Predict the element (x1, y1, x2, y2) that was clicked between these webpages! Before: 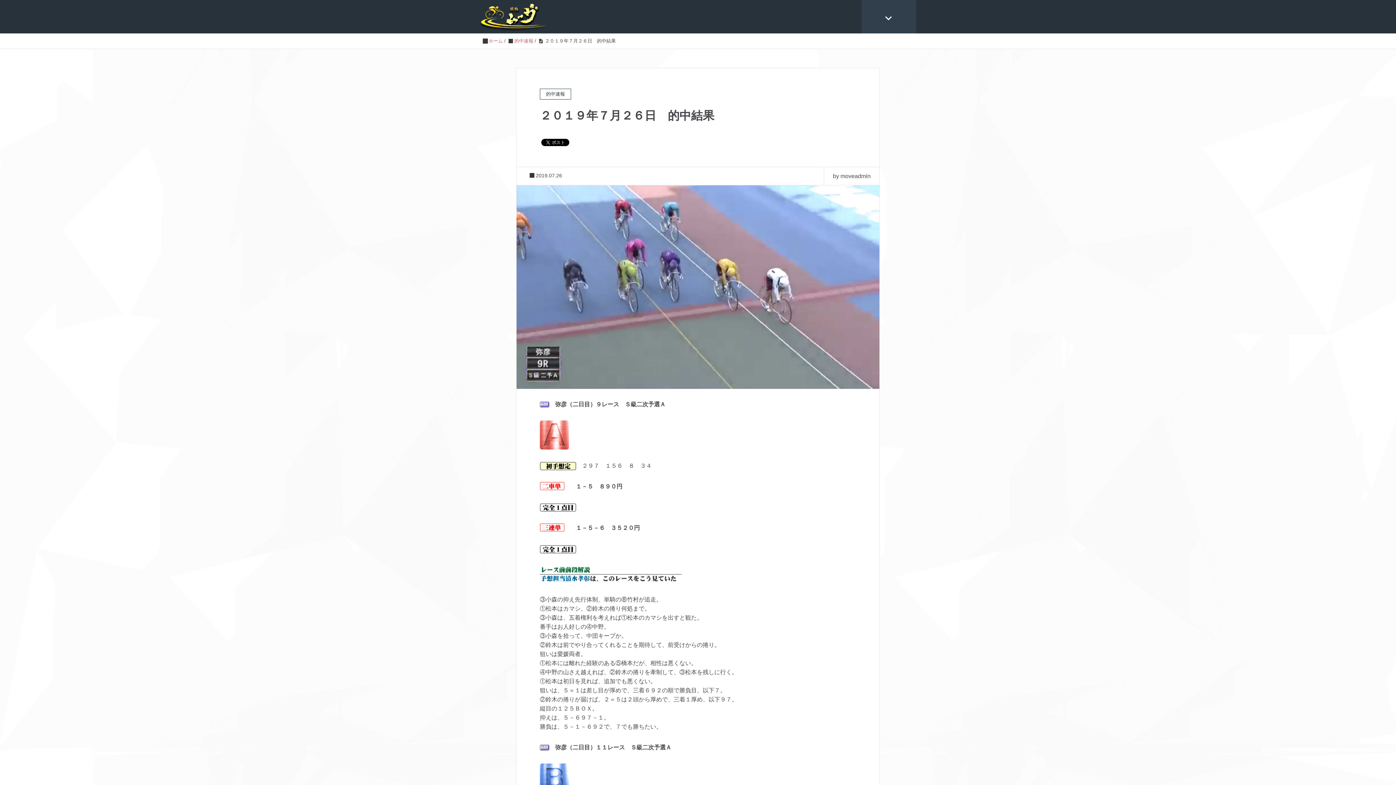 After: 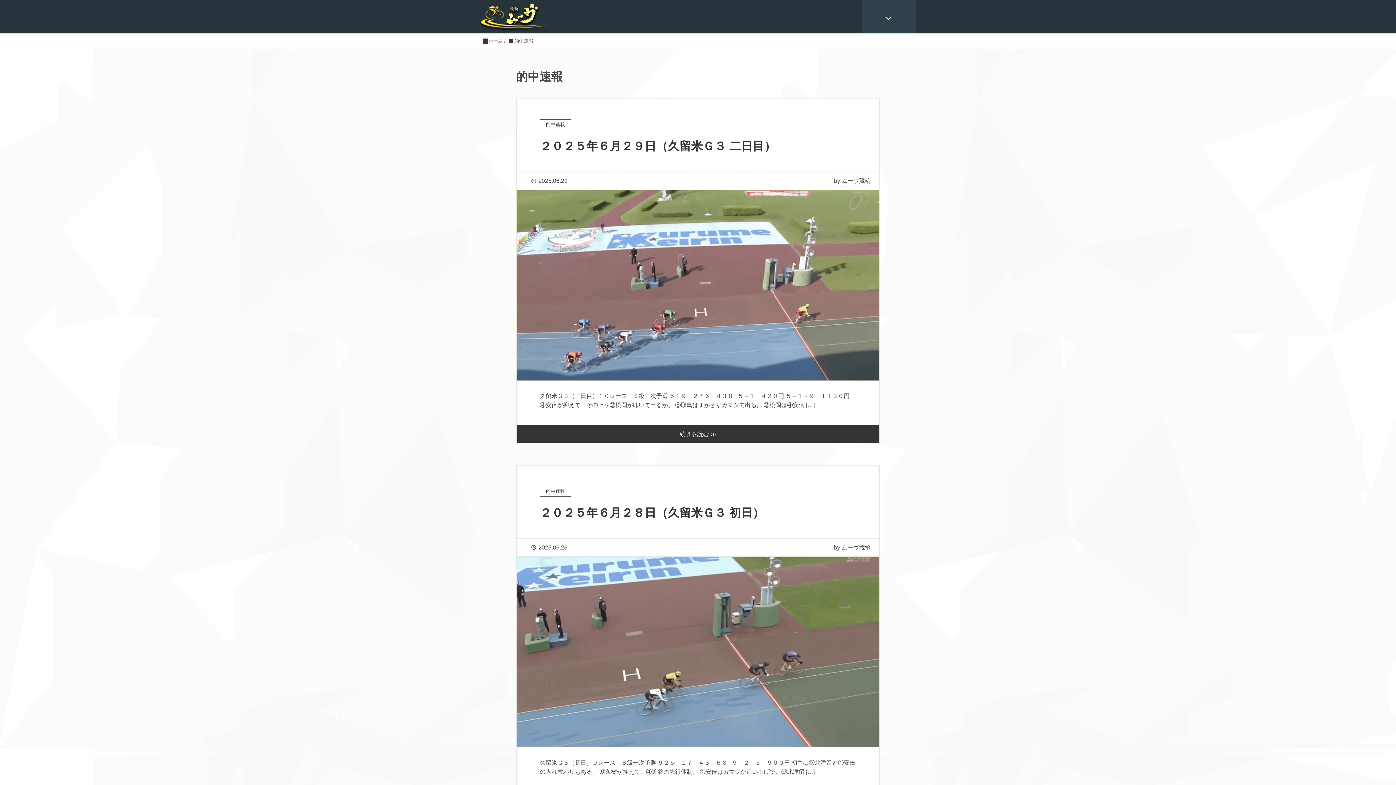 Action: label: 的中速報 bbox: (514, 38, 533, 43)